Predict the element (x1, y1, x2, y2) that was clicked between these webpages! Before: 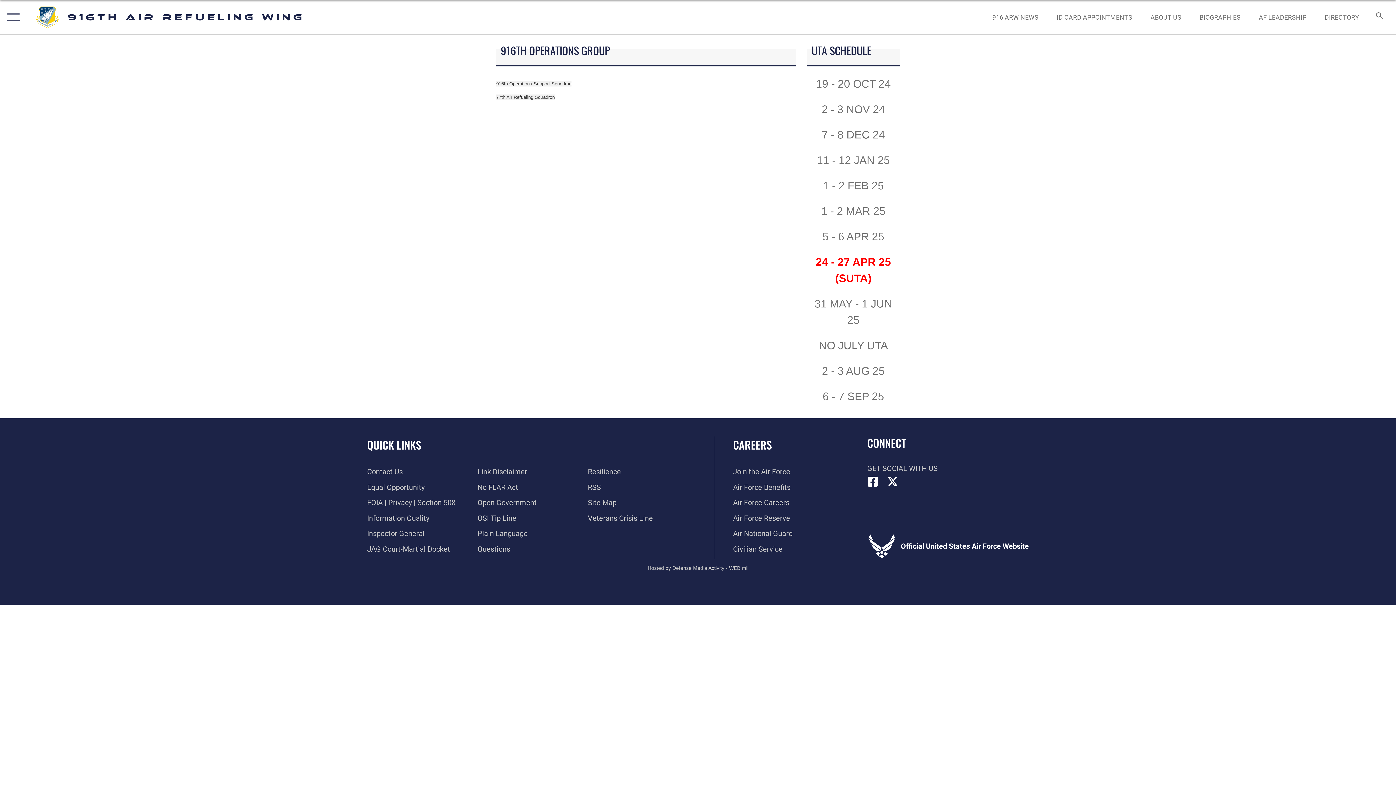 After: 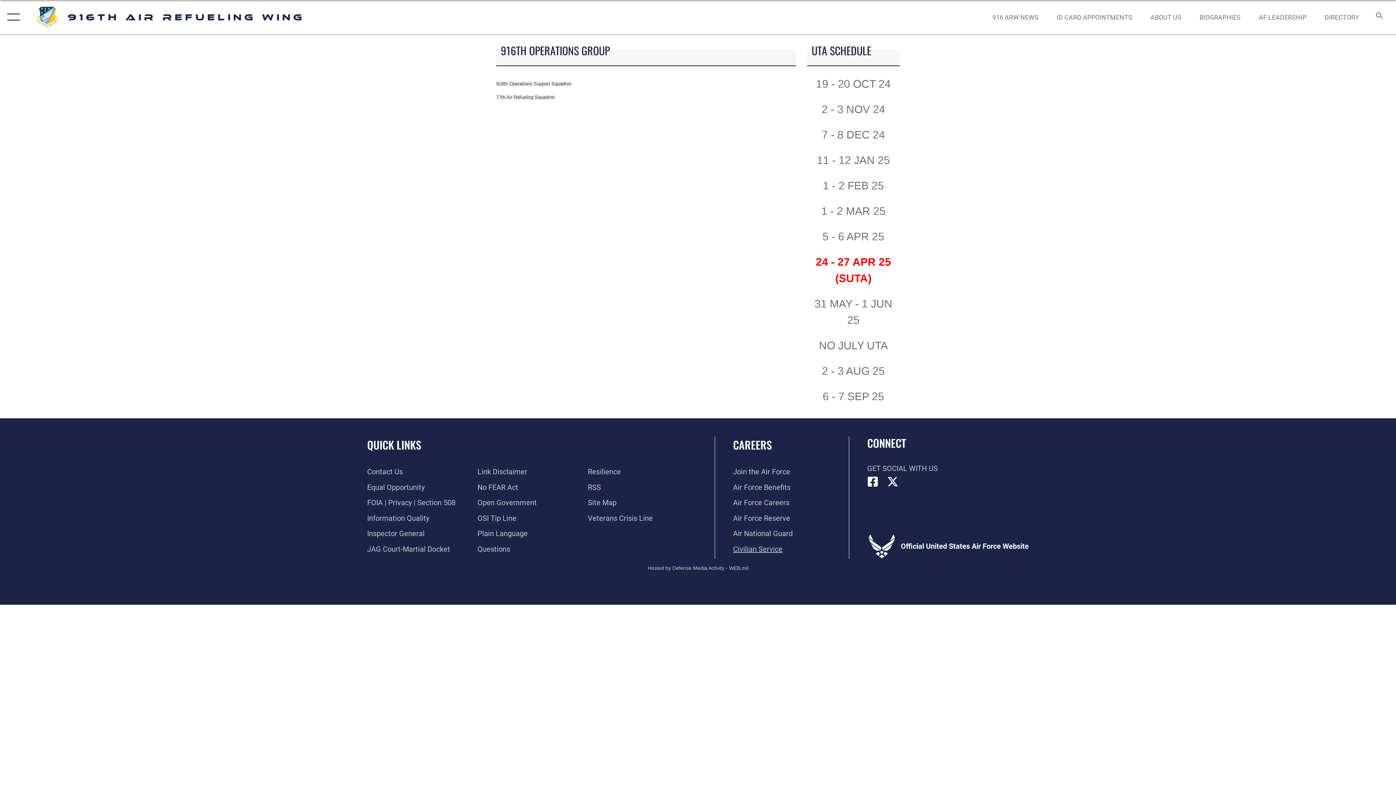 Action: label: Link to Air Force civilian career options opens in a new window bbox: (733, 544, 782, 553)